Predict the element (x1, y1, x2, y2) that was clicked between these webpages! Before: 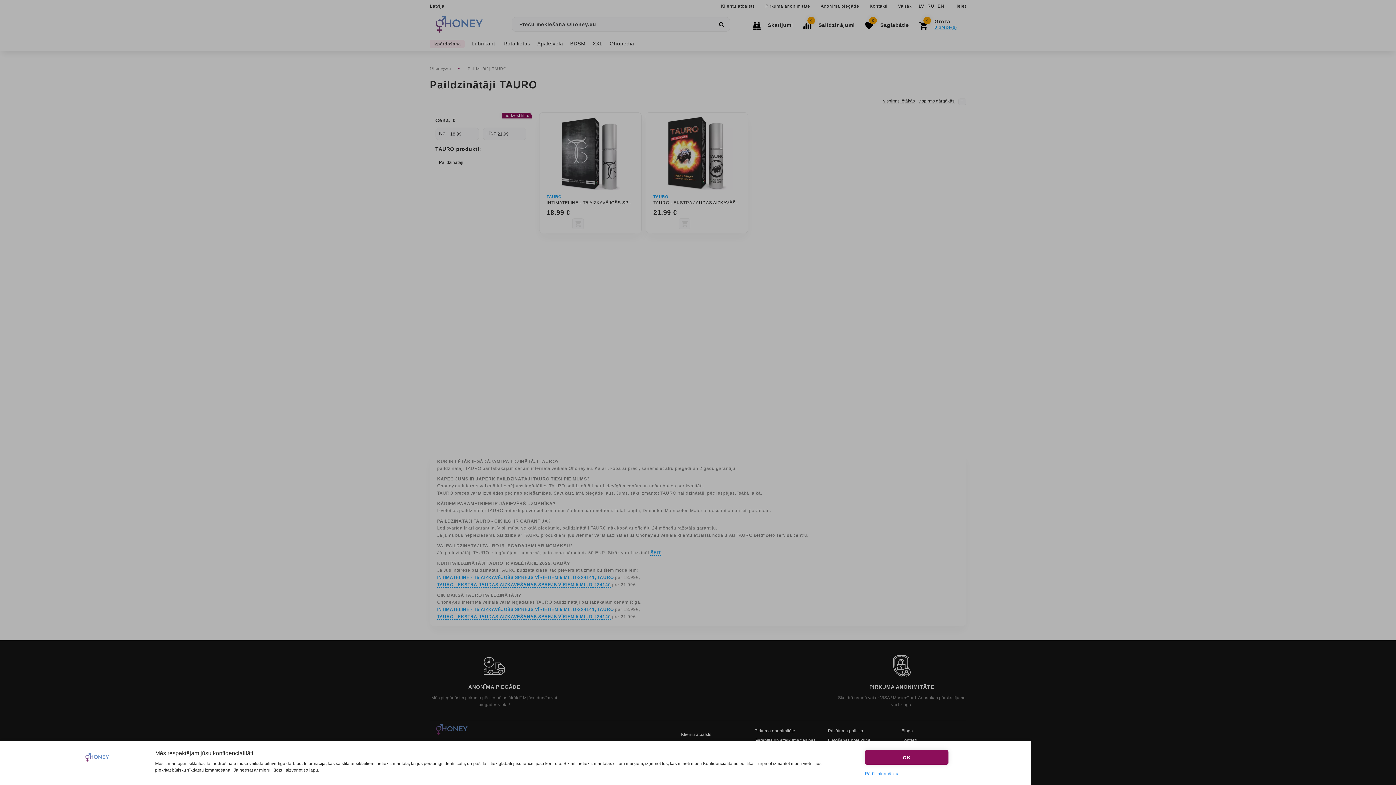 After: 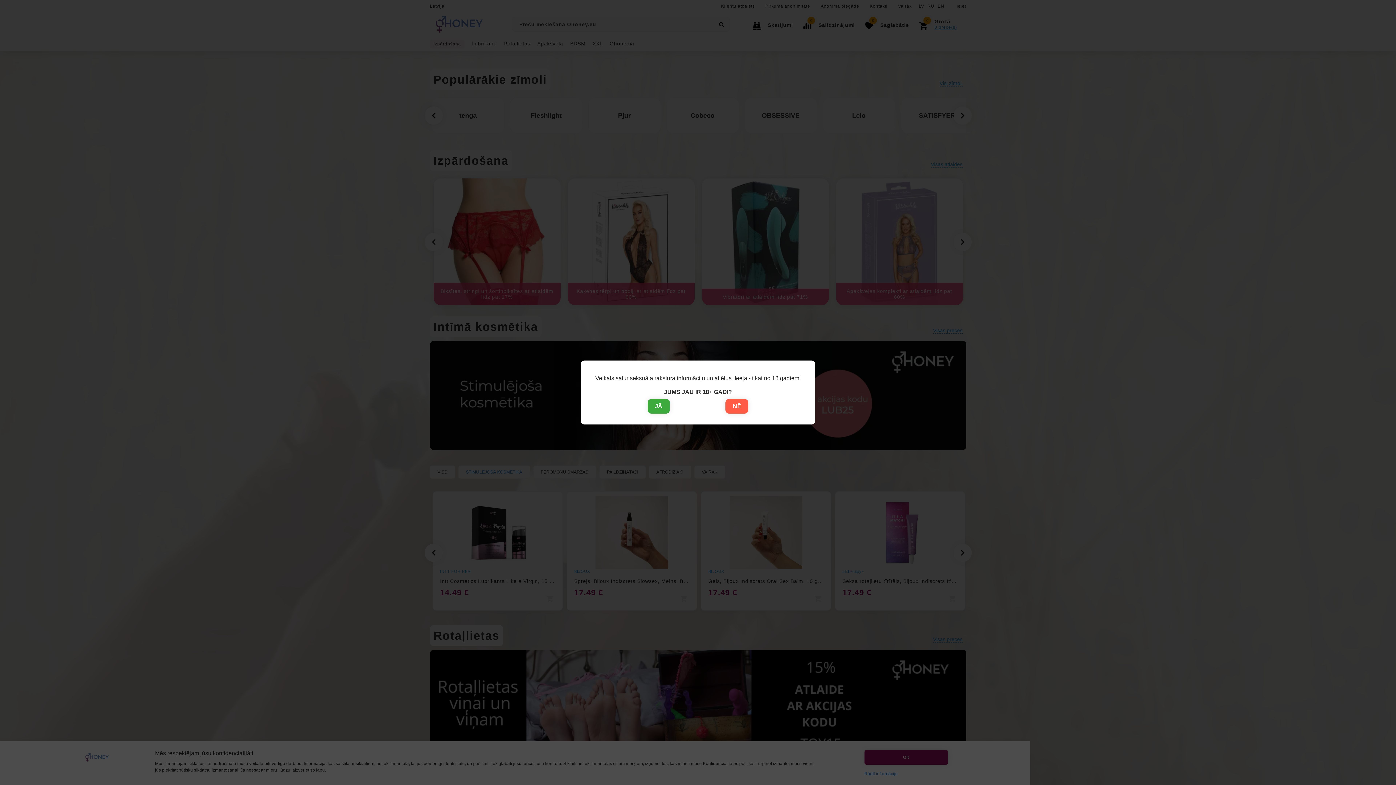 Action: bbox: (430, 732, 473, 738)